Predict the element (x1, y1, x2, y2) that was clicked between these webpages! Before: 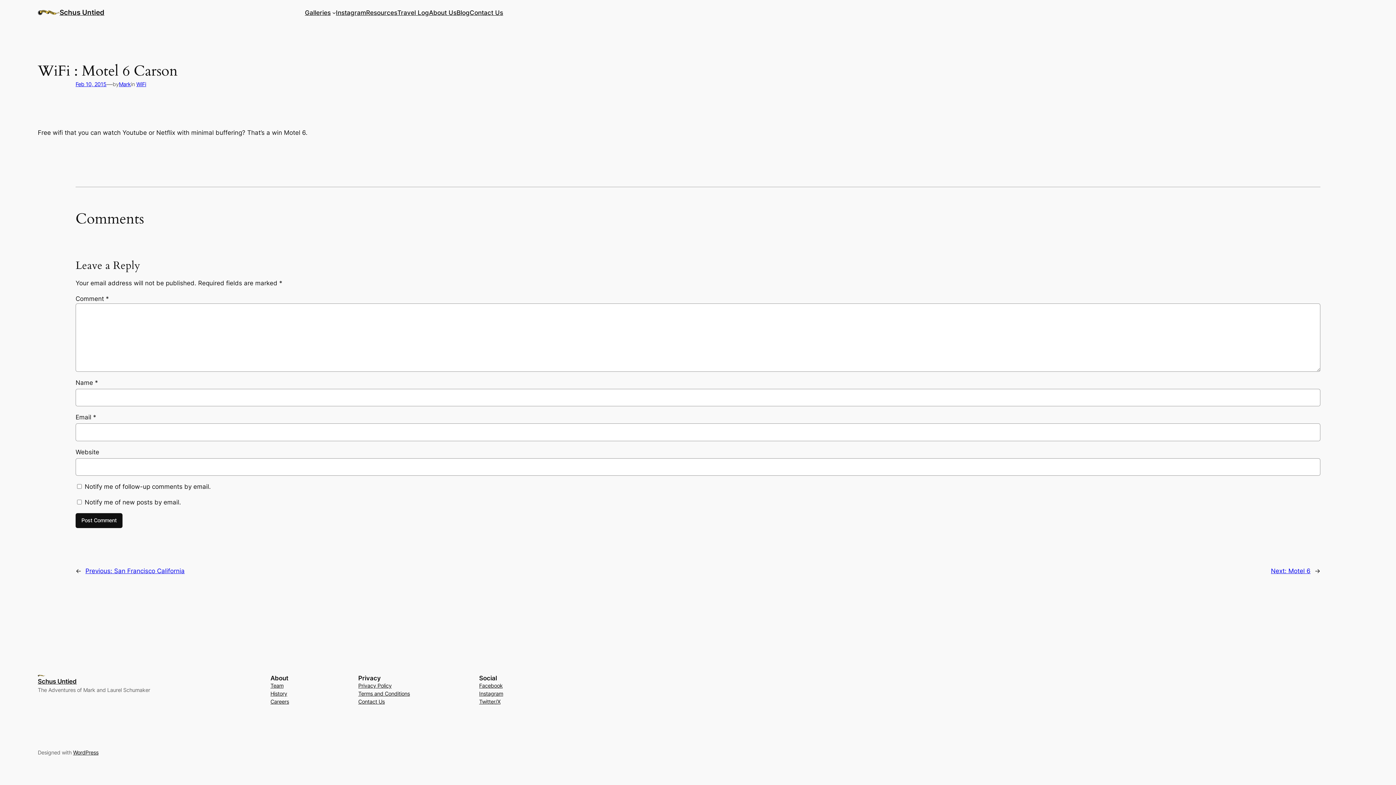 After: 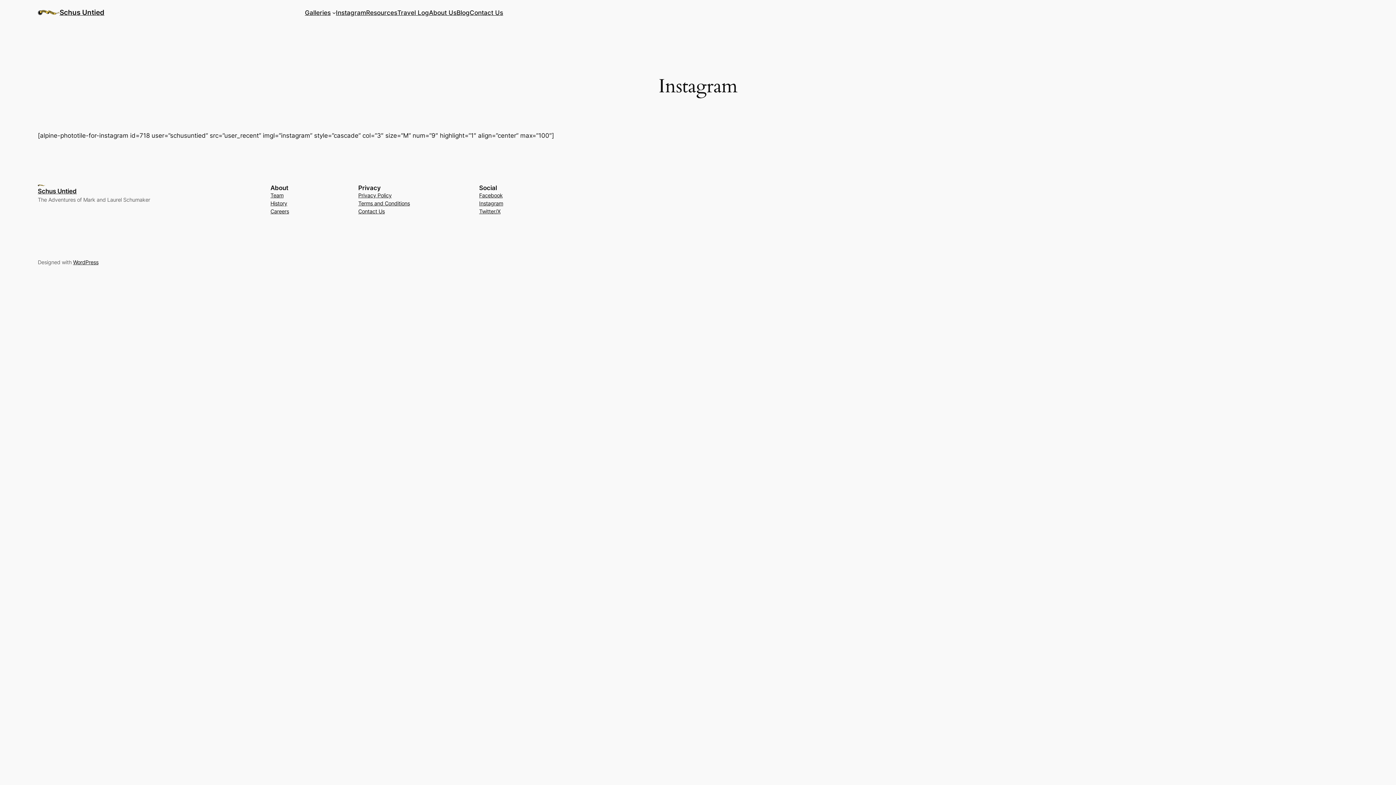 Action: label: Instagram bbox: (336, 7, 366, 17)